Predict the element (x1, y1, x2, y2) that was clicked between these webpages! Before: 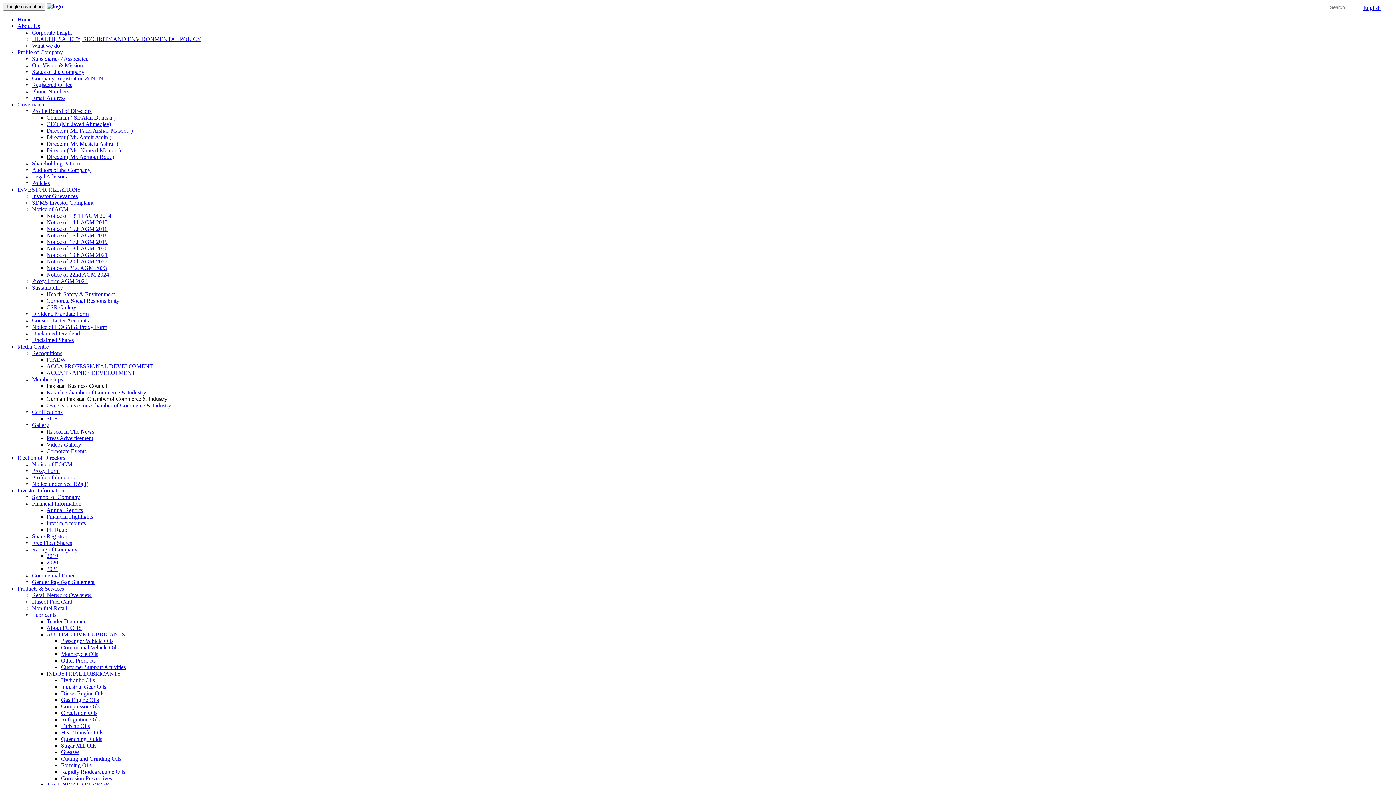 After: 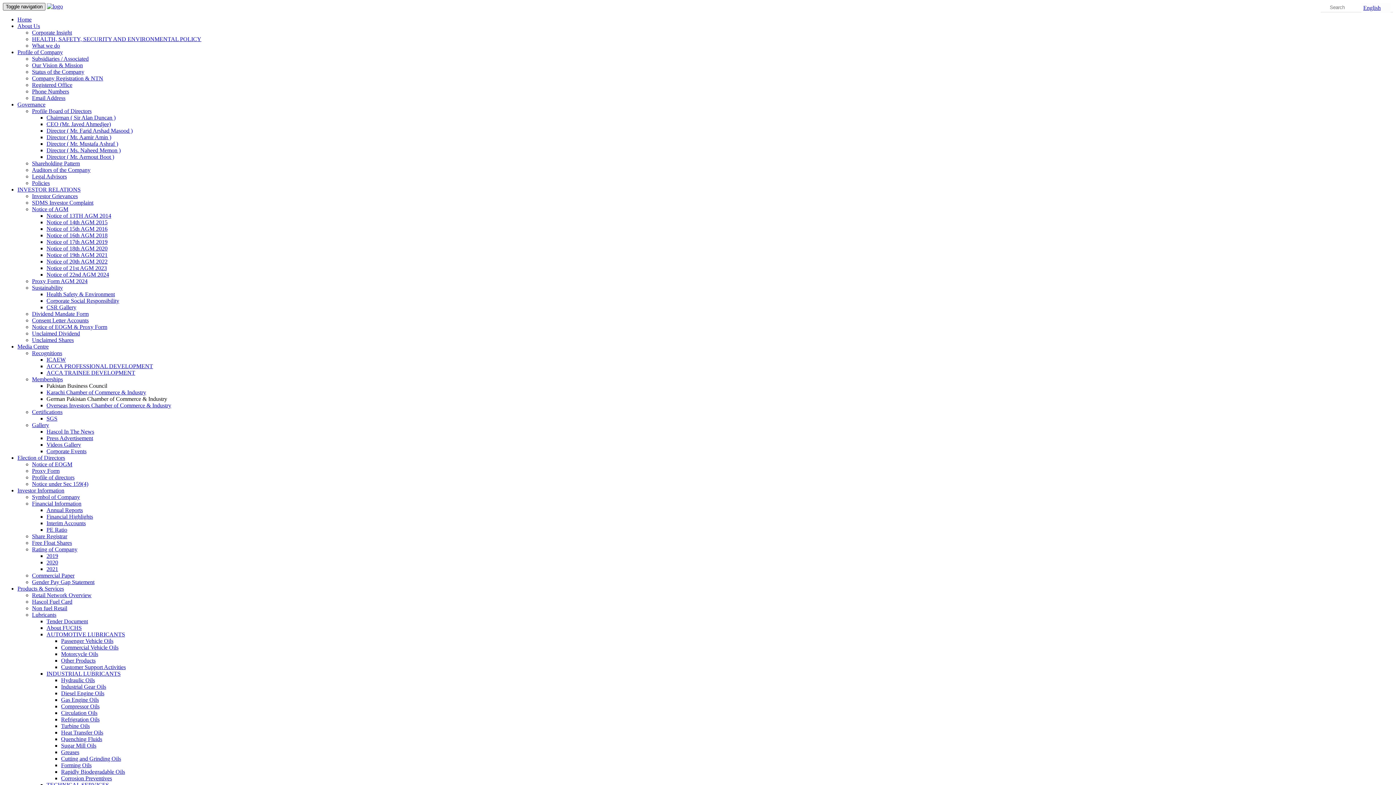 Action: bbox: (2, 2, 45, 10) label: Toggle navigation